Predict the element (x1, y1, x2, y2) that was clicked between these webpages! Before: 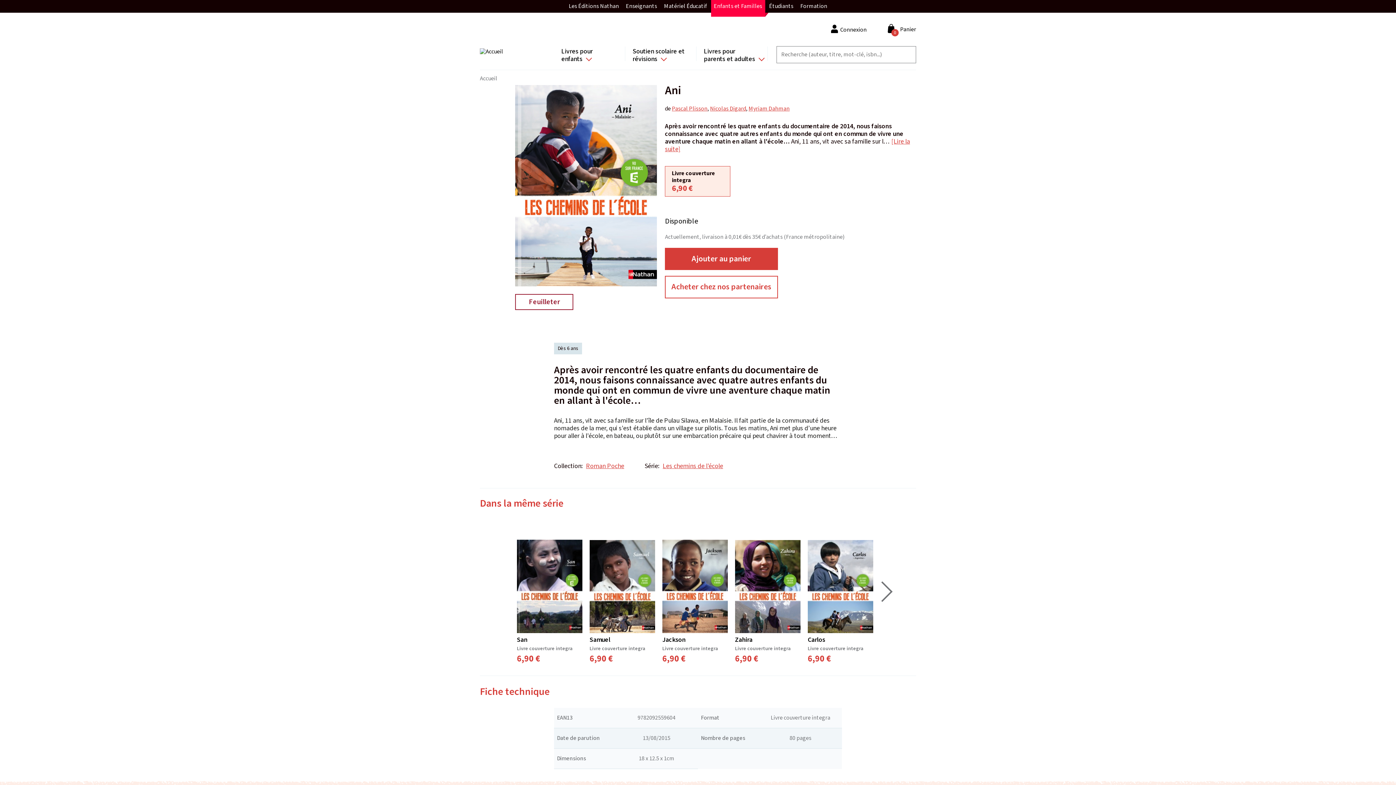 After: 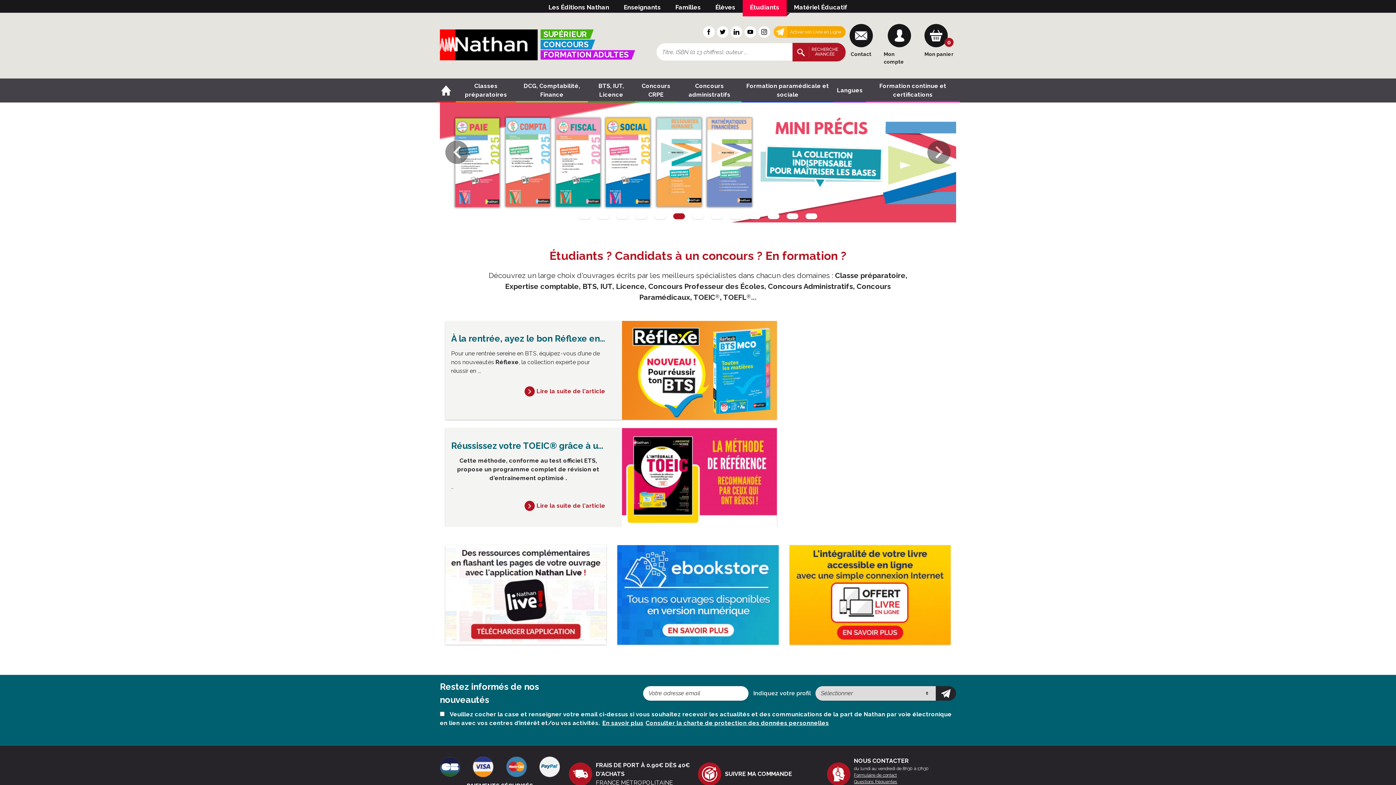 Action: label: Étudiants bbox: (769, 2, 793, 10)